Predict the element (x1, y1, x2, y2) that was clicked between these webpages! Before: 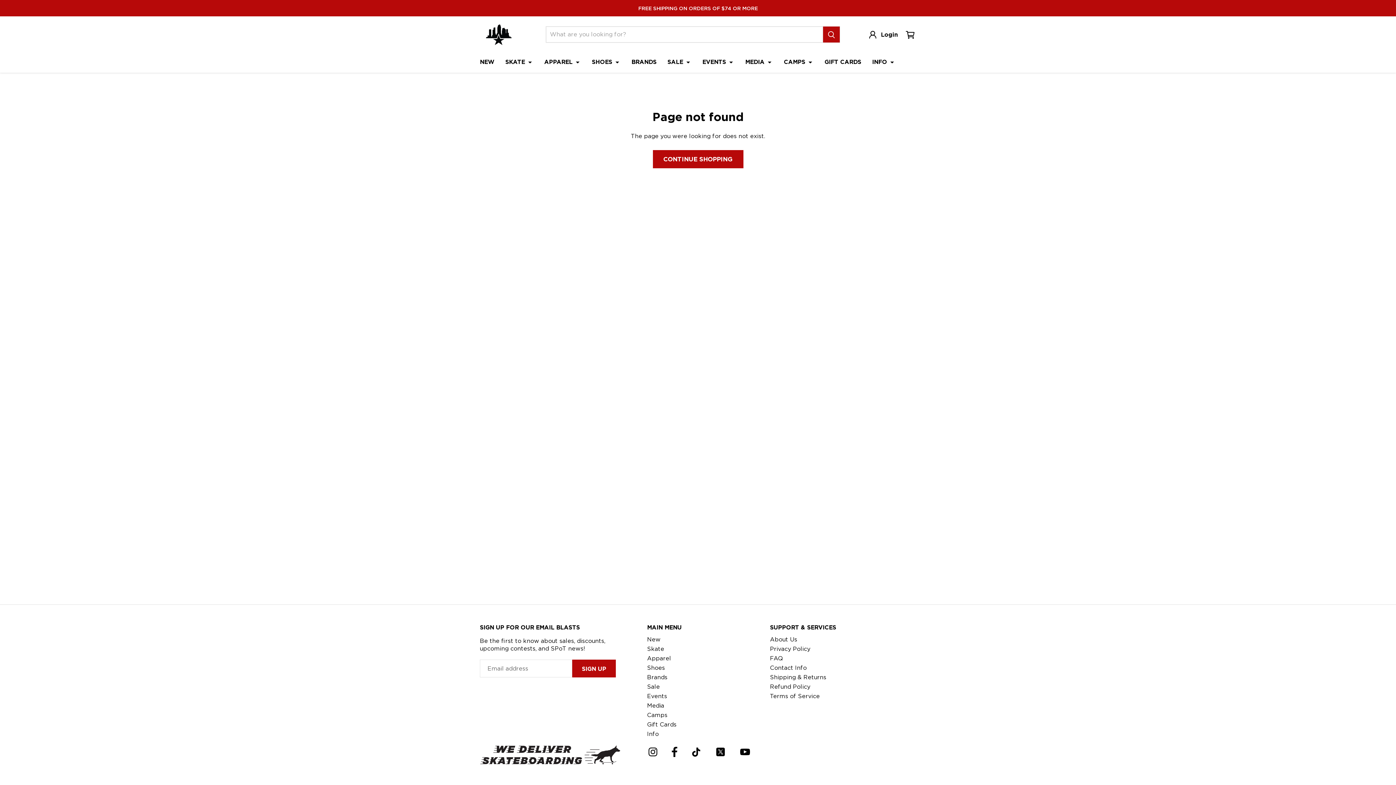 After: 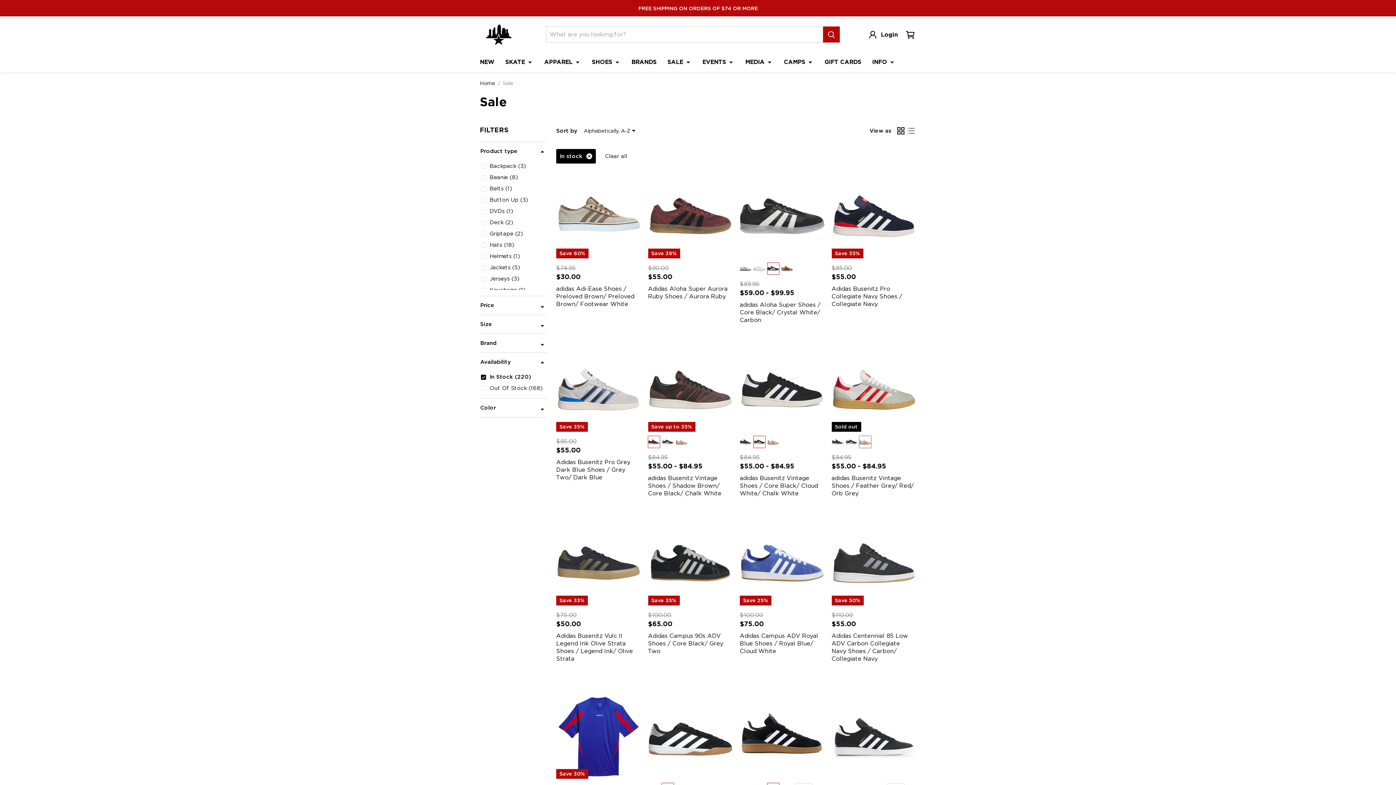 Action: label: Sale bbox: (647, 683, 660, 690)